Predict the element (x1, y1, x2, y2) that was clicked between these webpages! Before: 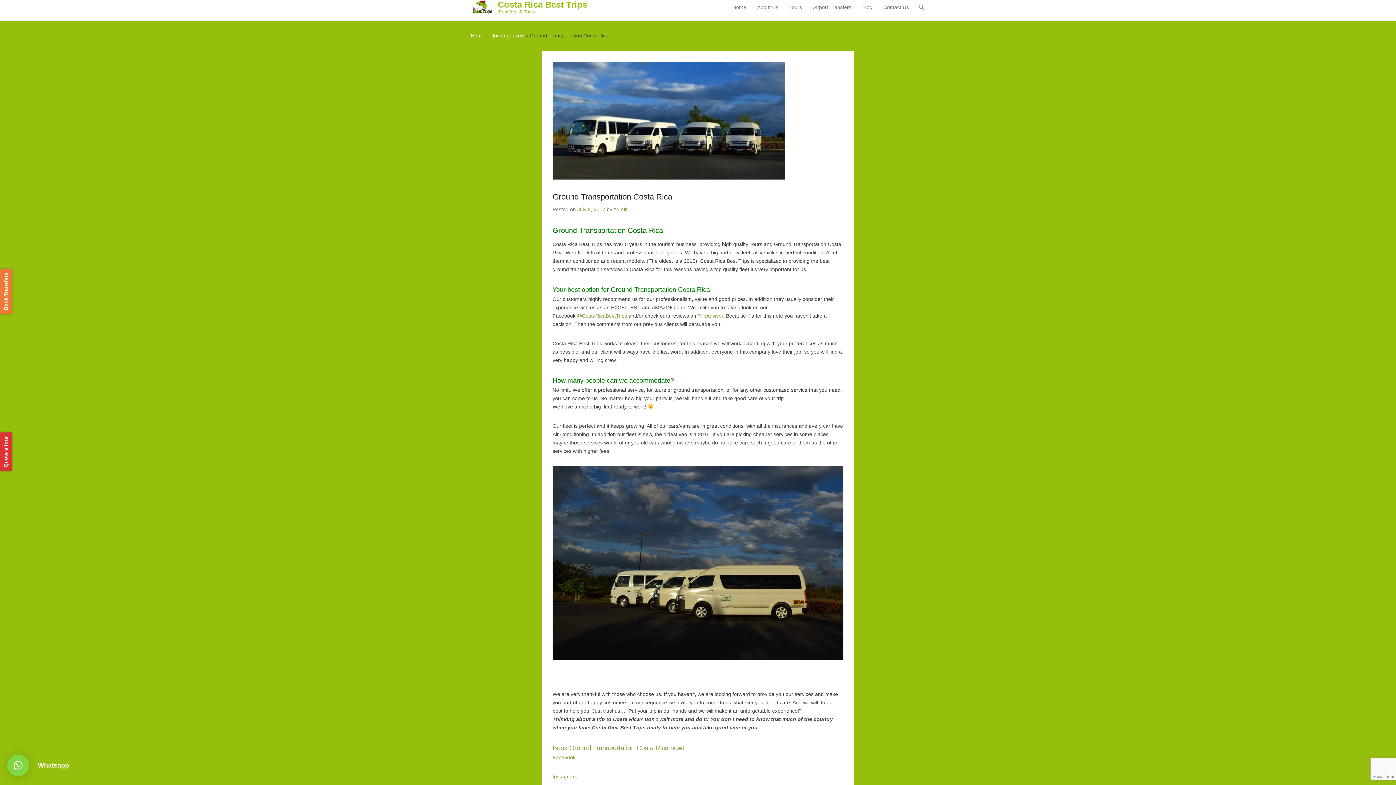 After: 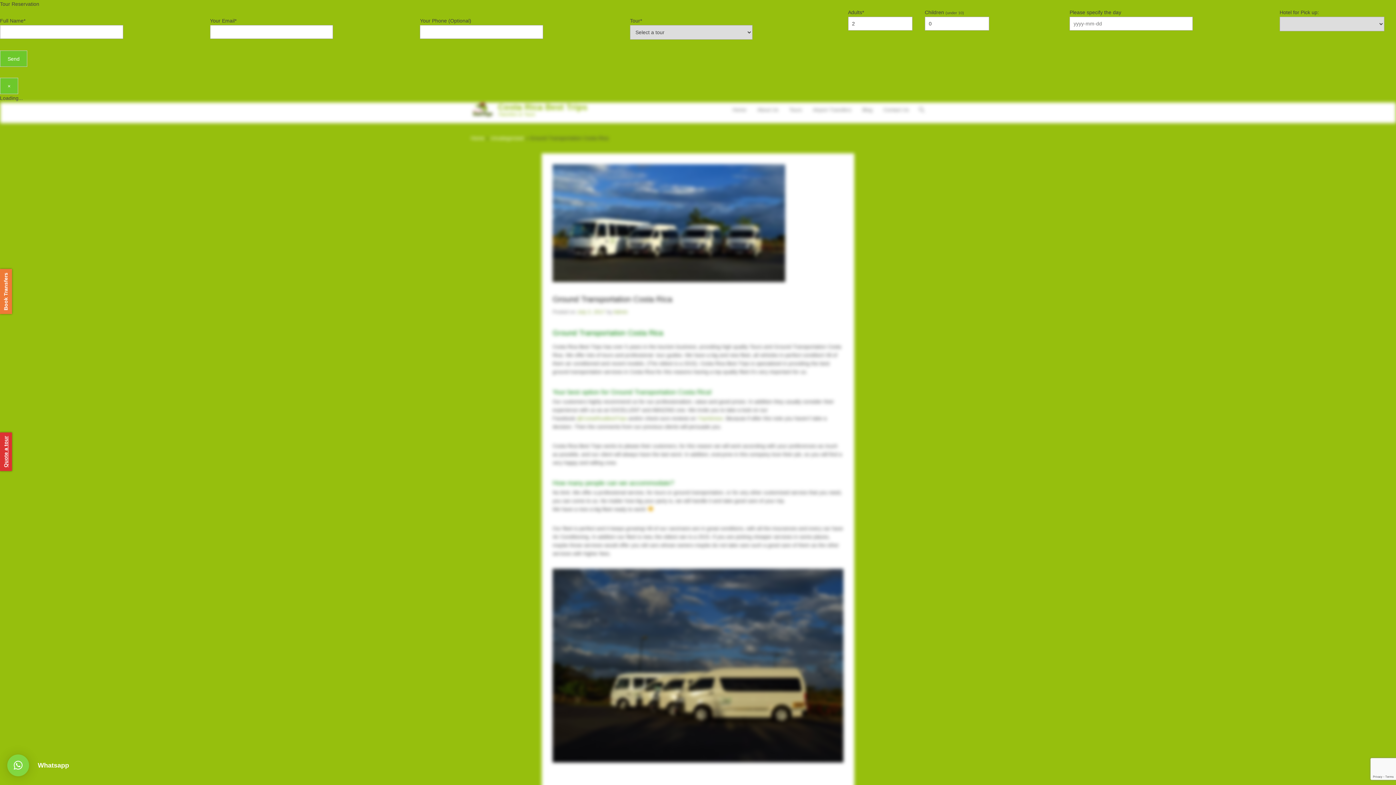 Action: bbox: (2, 436, 8, 467) label: Quote a tour